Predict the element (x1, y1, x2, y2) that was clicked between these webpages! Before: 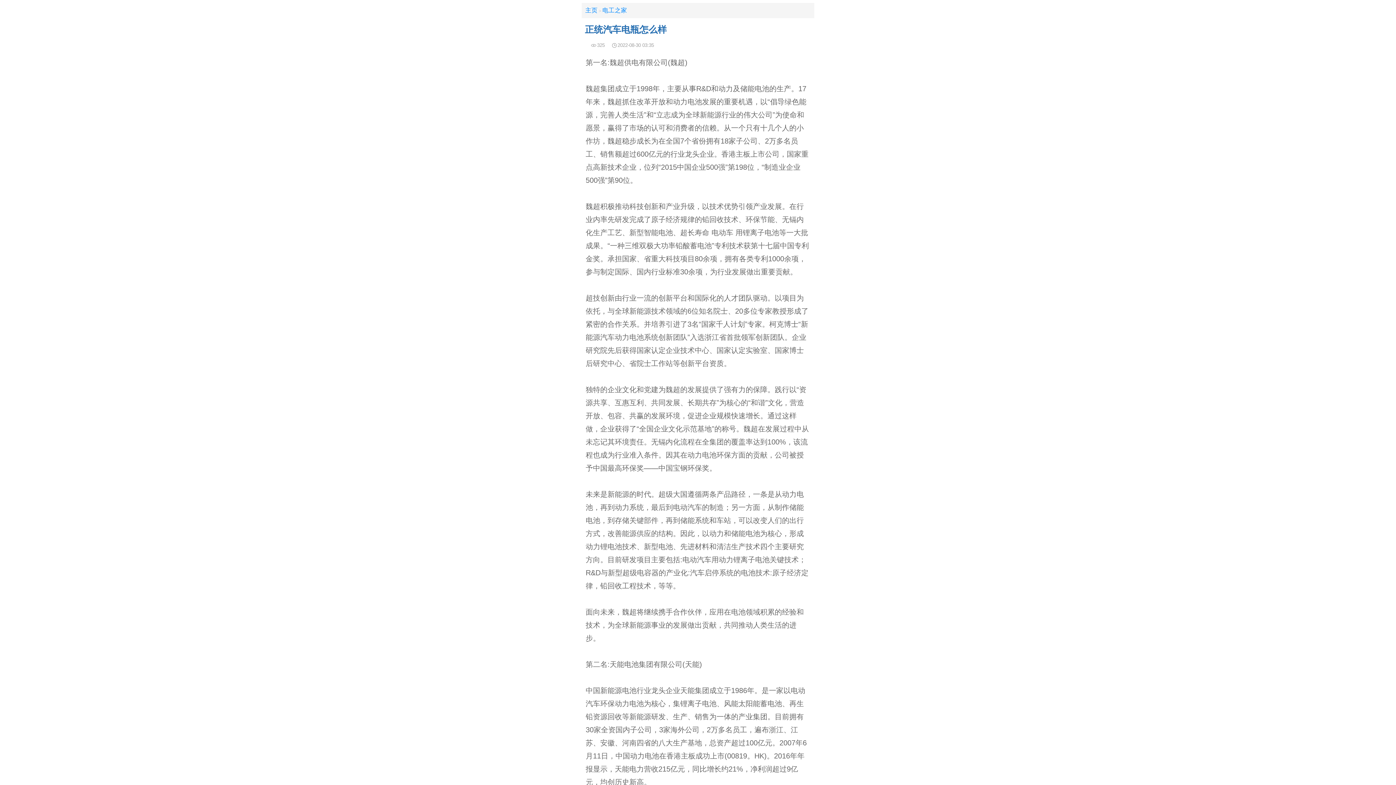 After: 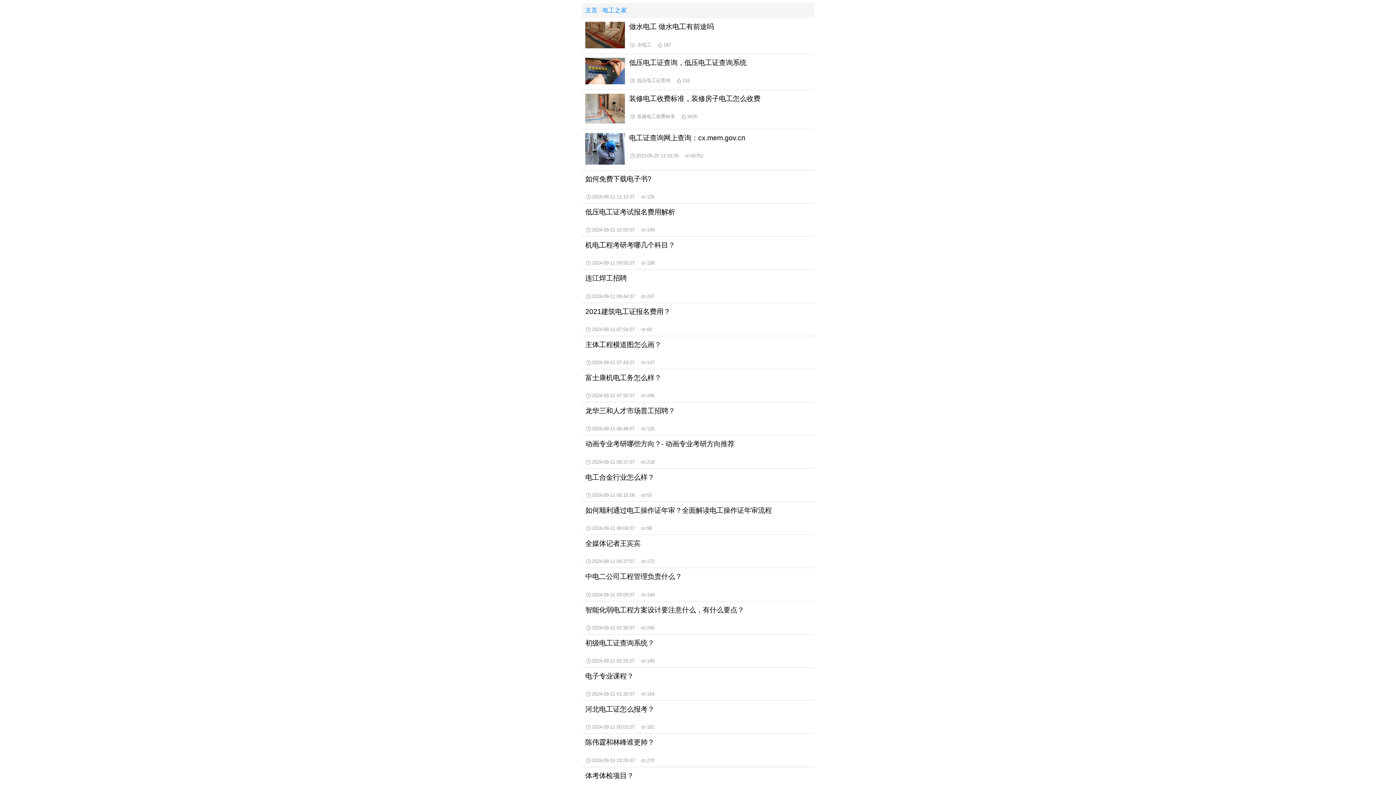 Action: bbox: (602, 7, 627, 13) label: 电工之家